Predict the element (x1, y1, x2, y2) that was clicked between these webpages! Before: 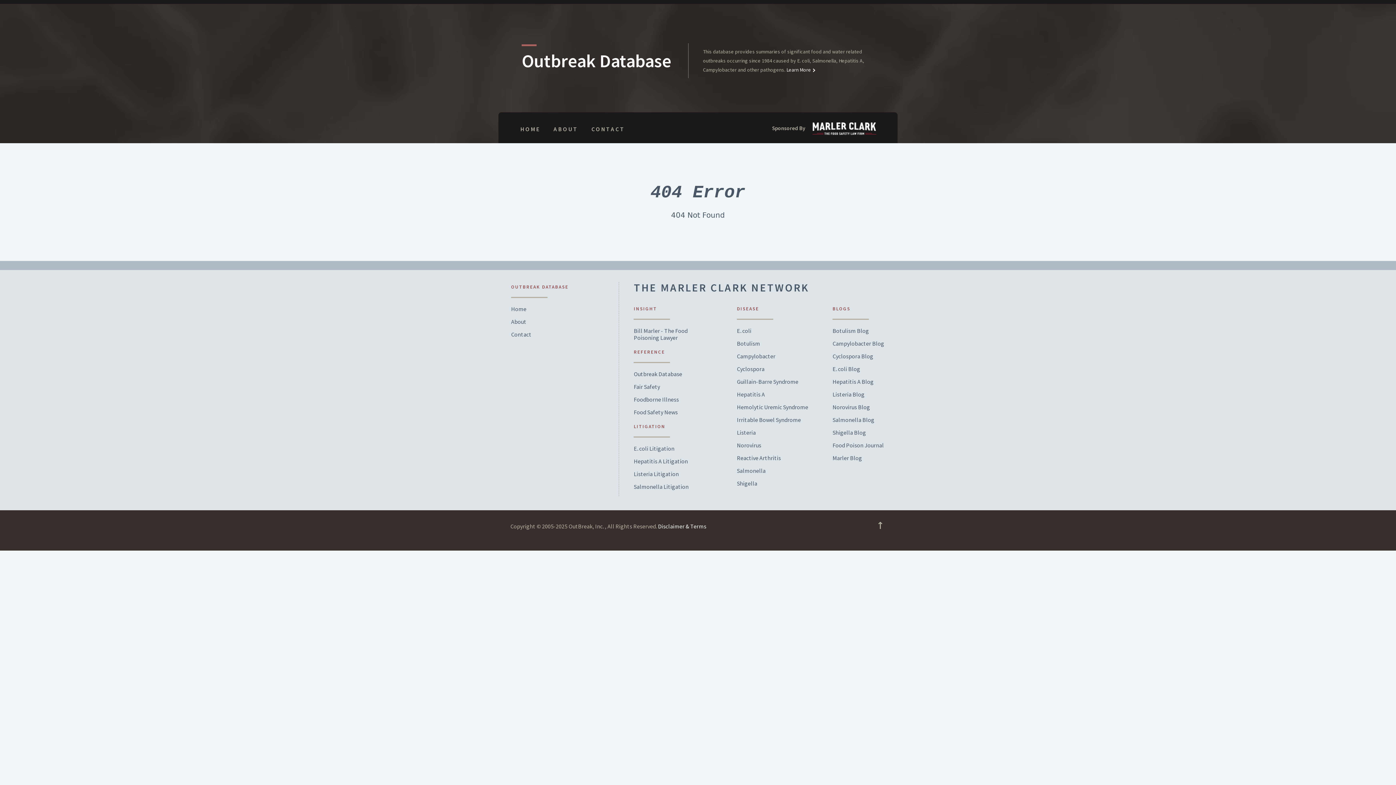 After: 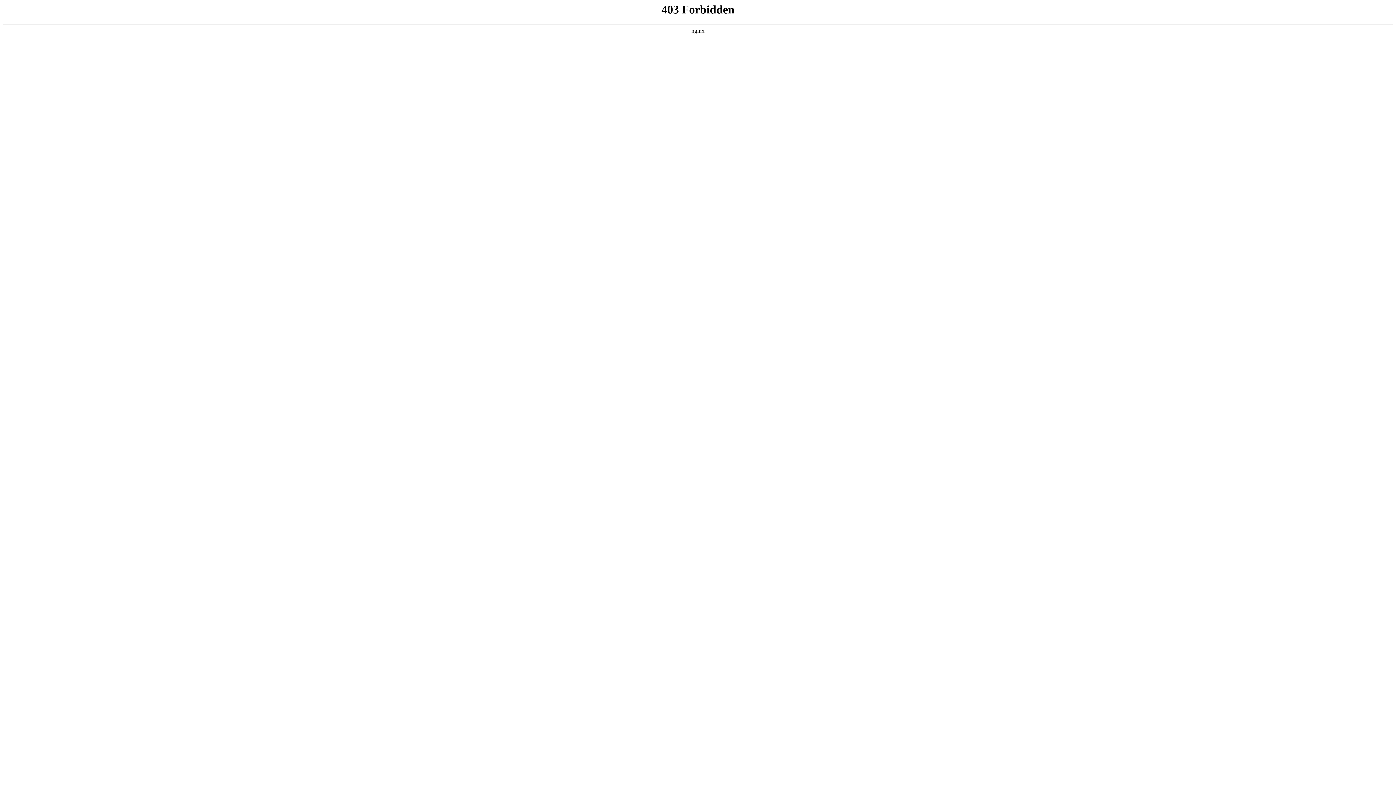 Action: bbox: (832, 340, 884, 347) label: Campylobacter Blog